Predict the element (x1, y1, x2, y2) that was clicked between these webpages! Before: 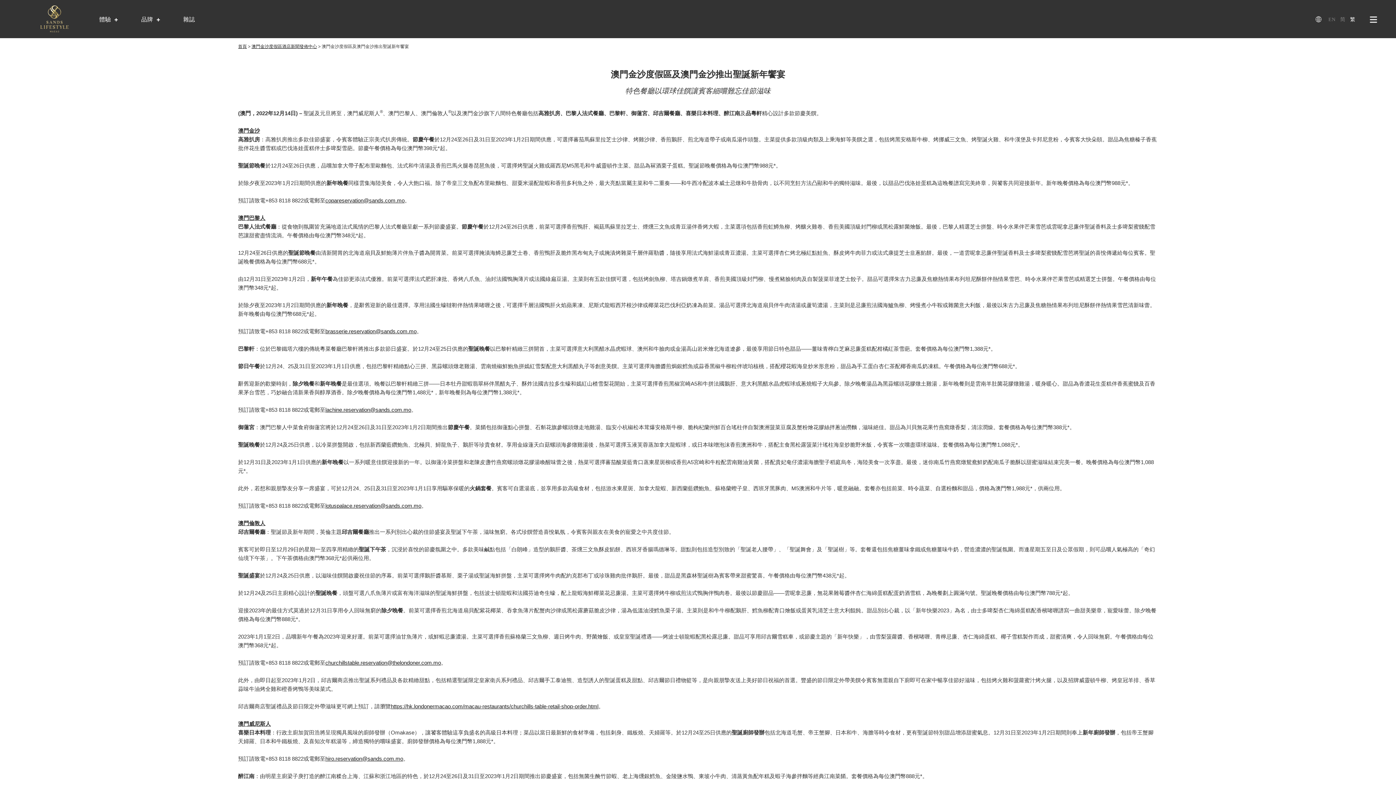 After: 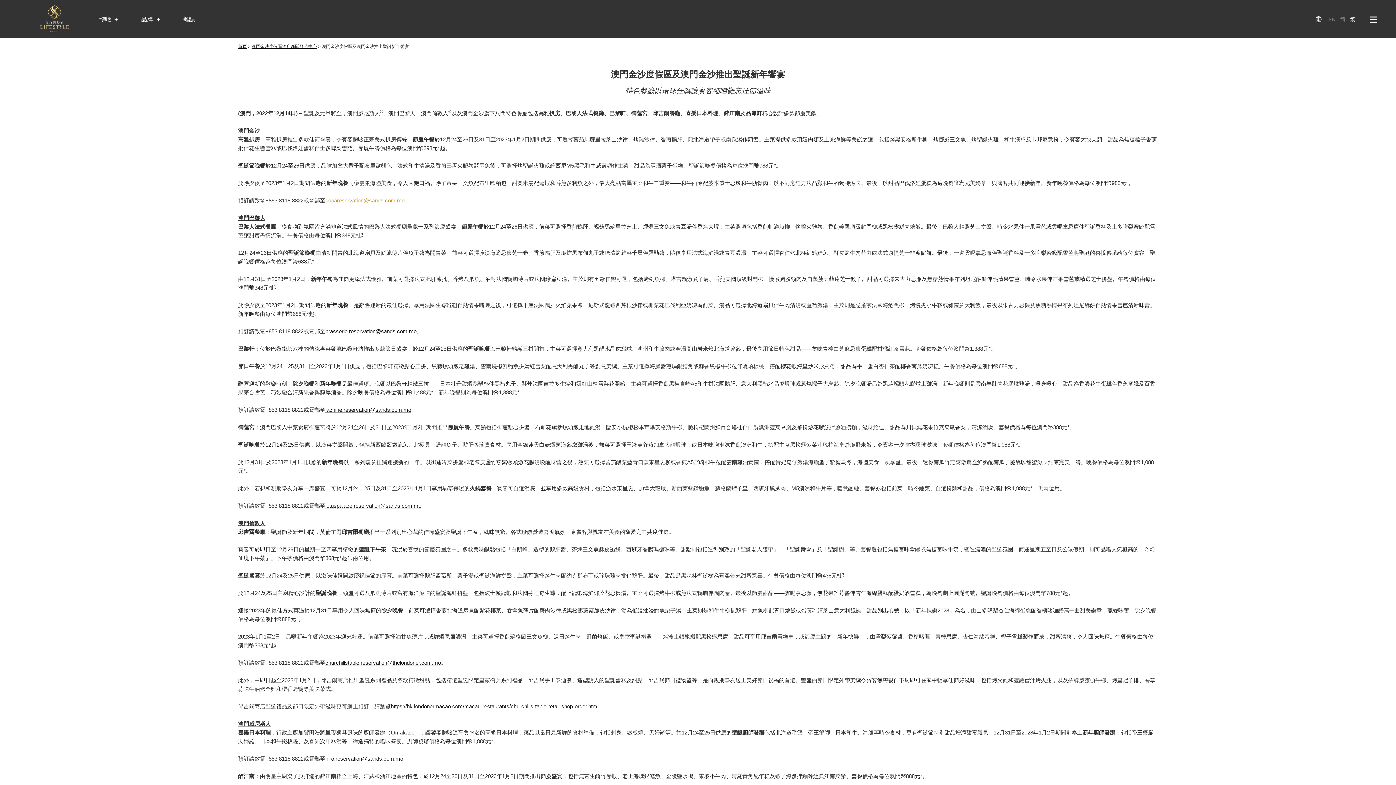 Action: label: copareservation@sands.com.mo bbox: (325, 197, 404, 203)